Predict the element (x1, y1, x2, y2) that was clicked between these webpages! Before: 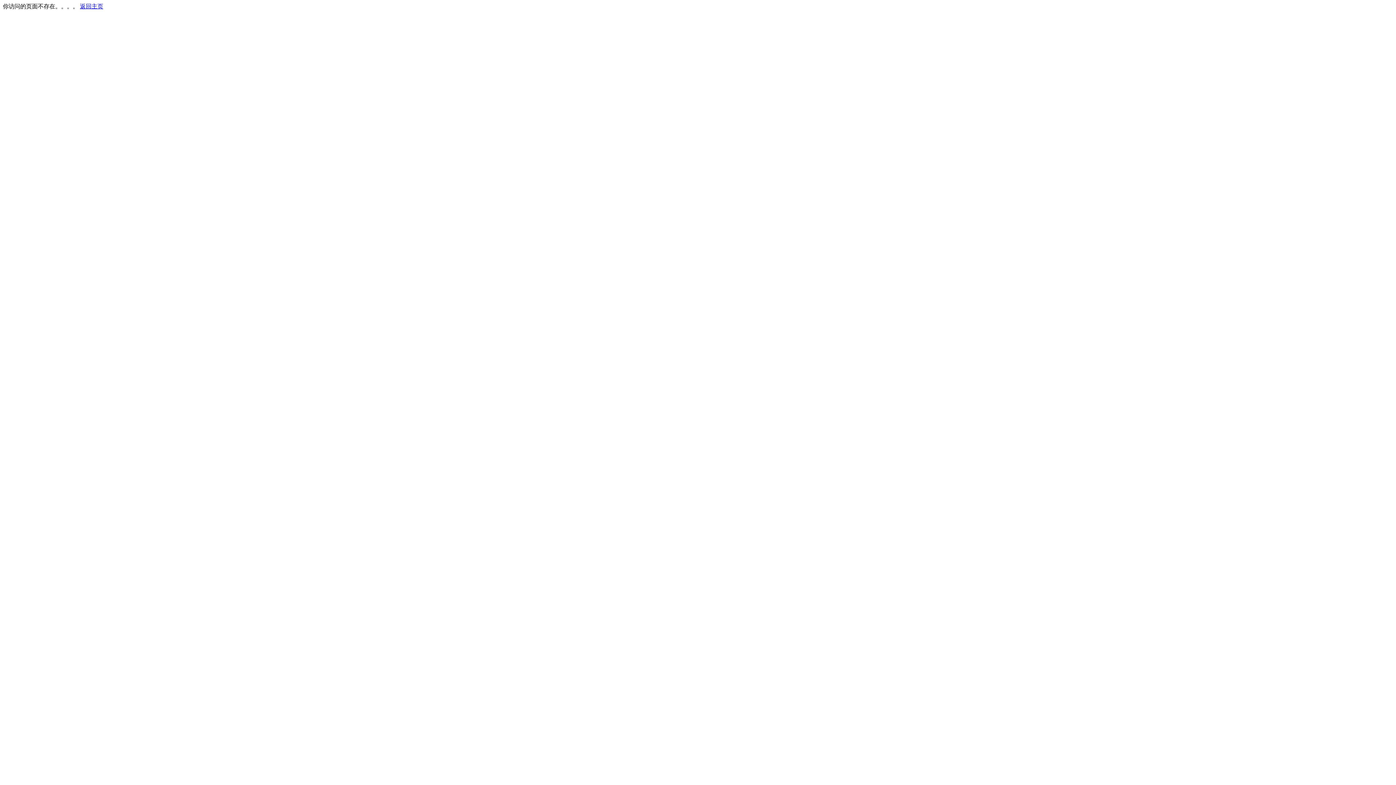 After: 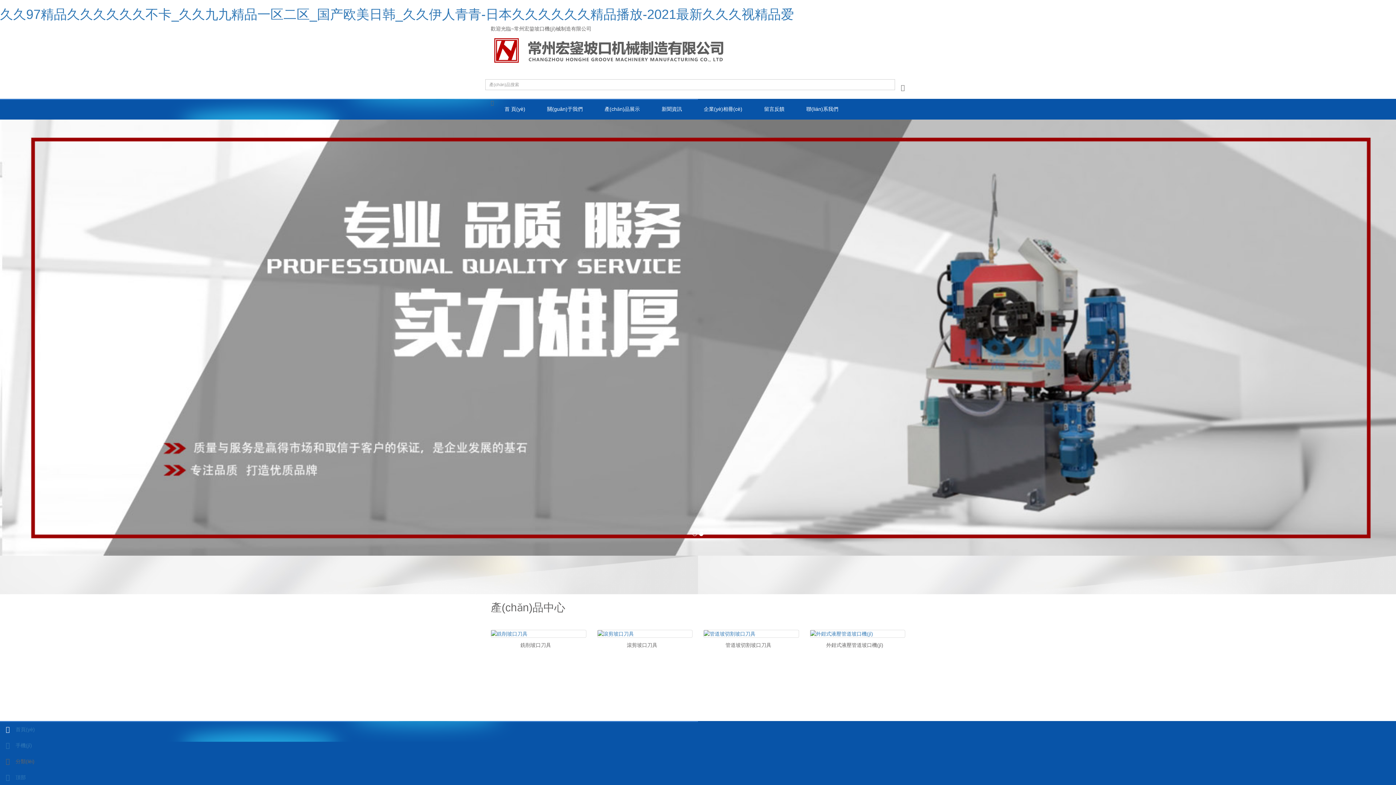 Action: bbox: (80, 3, 103, 9) label: 返回主页